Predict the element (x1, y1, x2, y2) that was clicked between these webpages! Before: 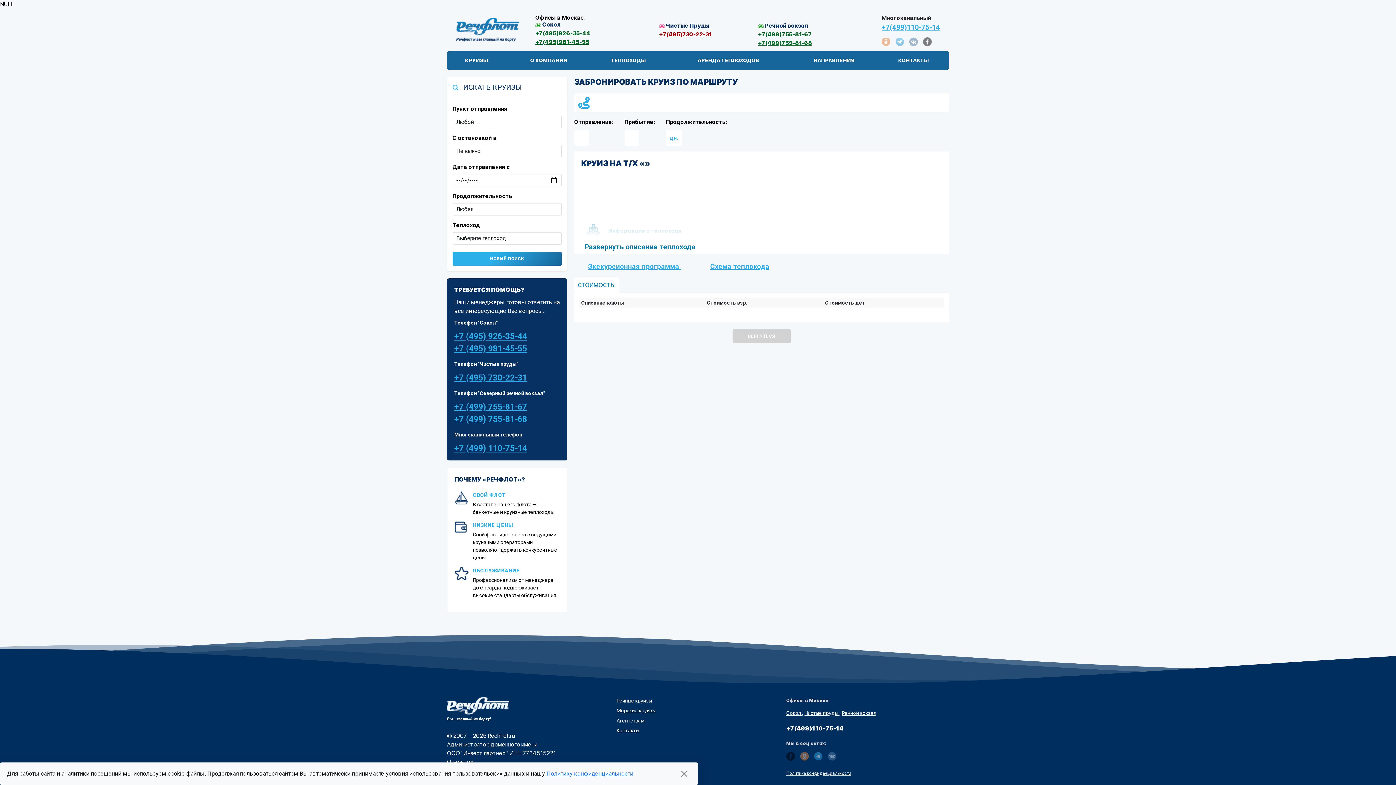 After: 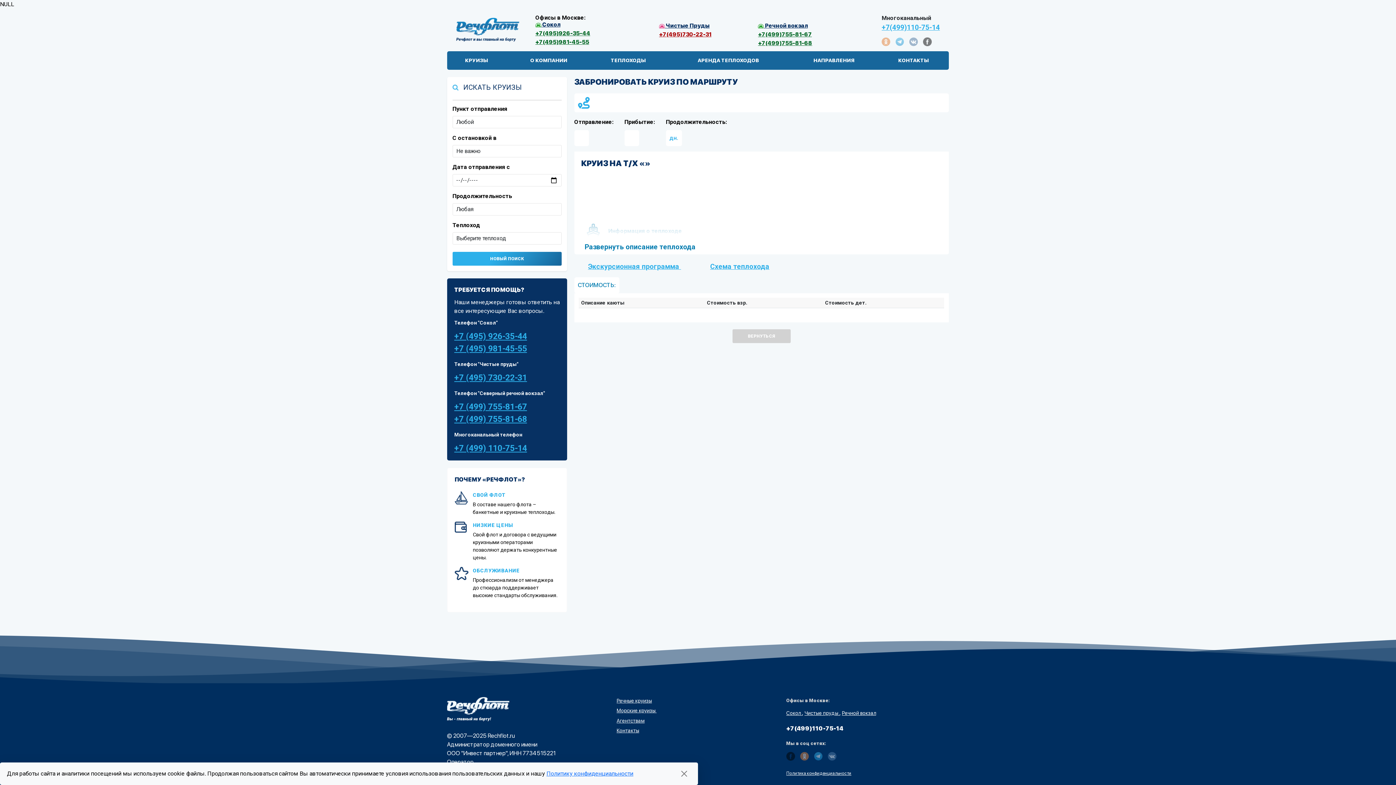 Action: label: +7 (499) 755-81-67 bbox: (454, 402, 527, 412)